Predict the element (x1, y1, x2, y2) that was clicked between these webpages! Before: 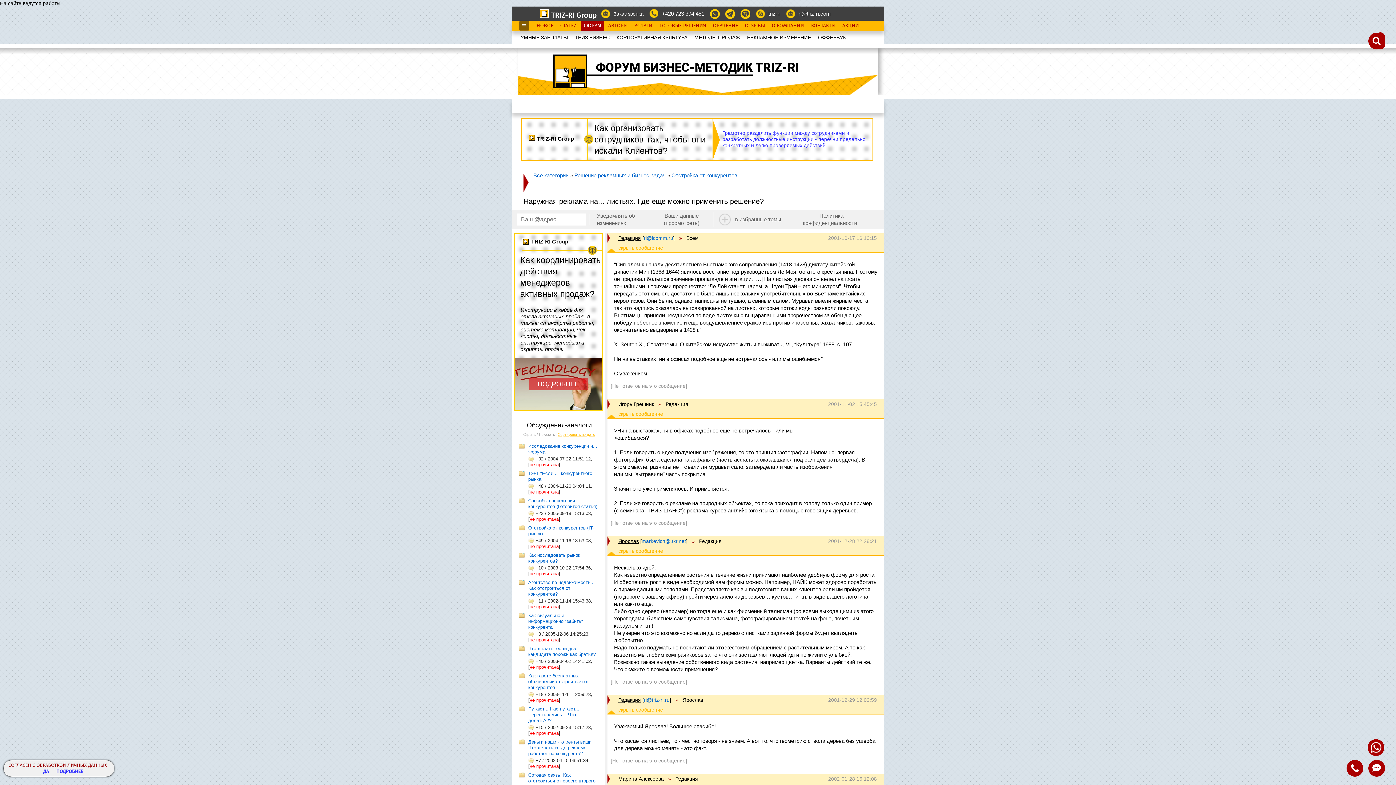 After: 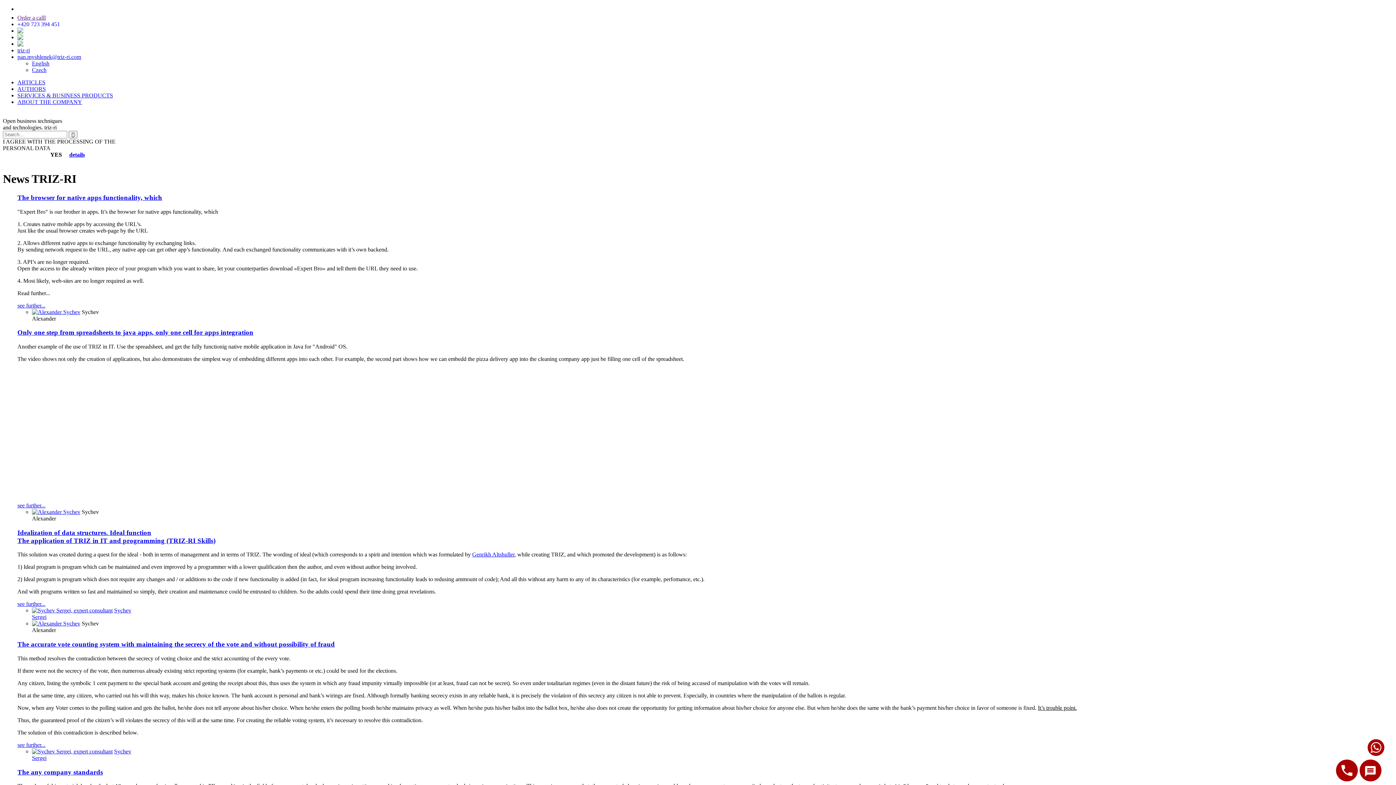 Action: label: НОВОЕ bbox: (534, 20, 556, 30)